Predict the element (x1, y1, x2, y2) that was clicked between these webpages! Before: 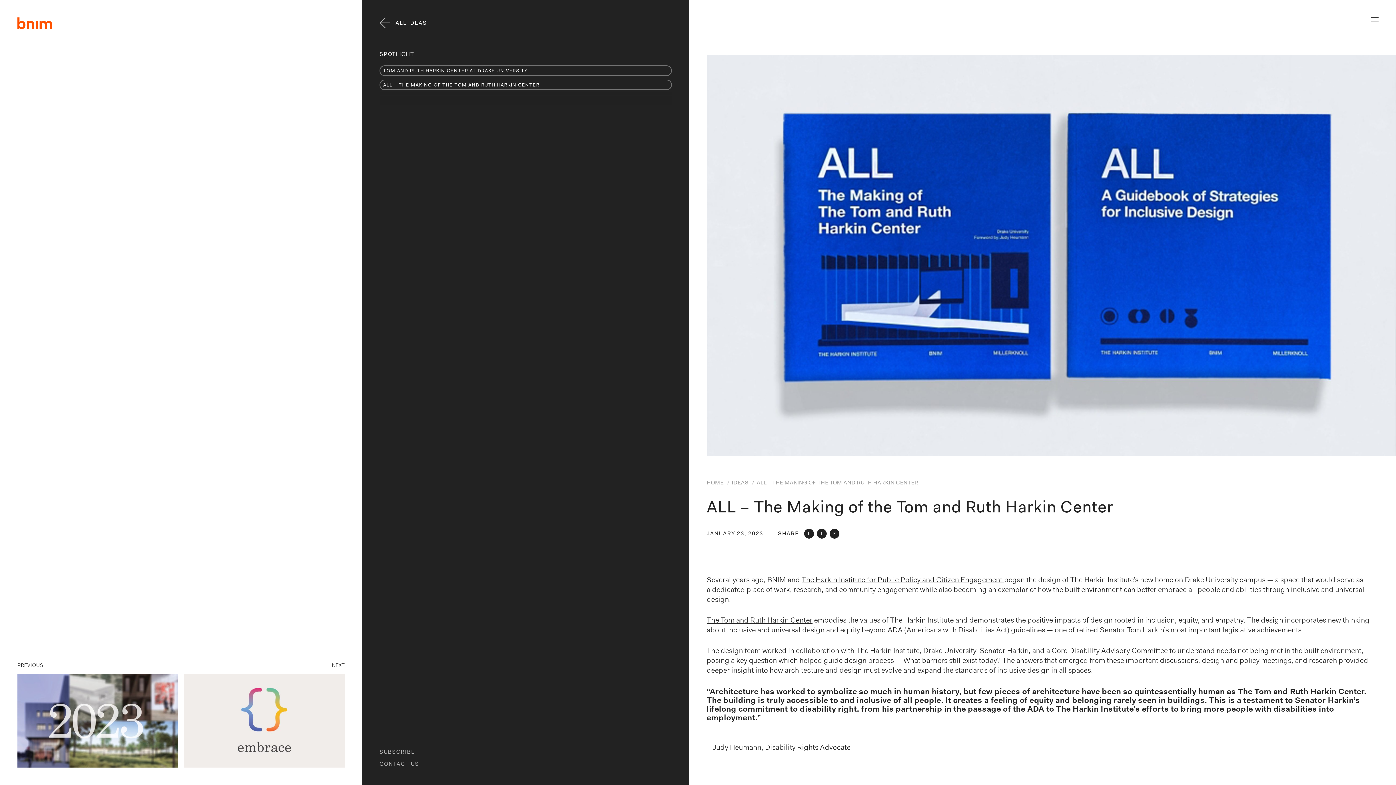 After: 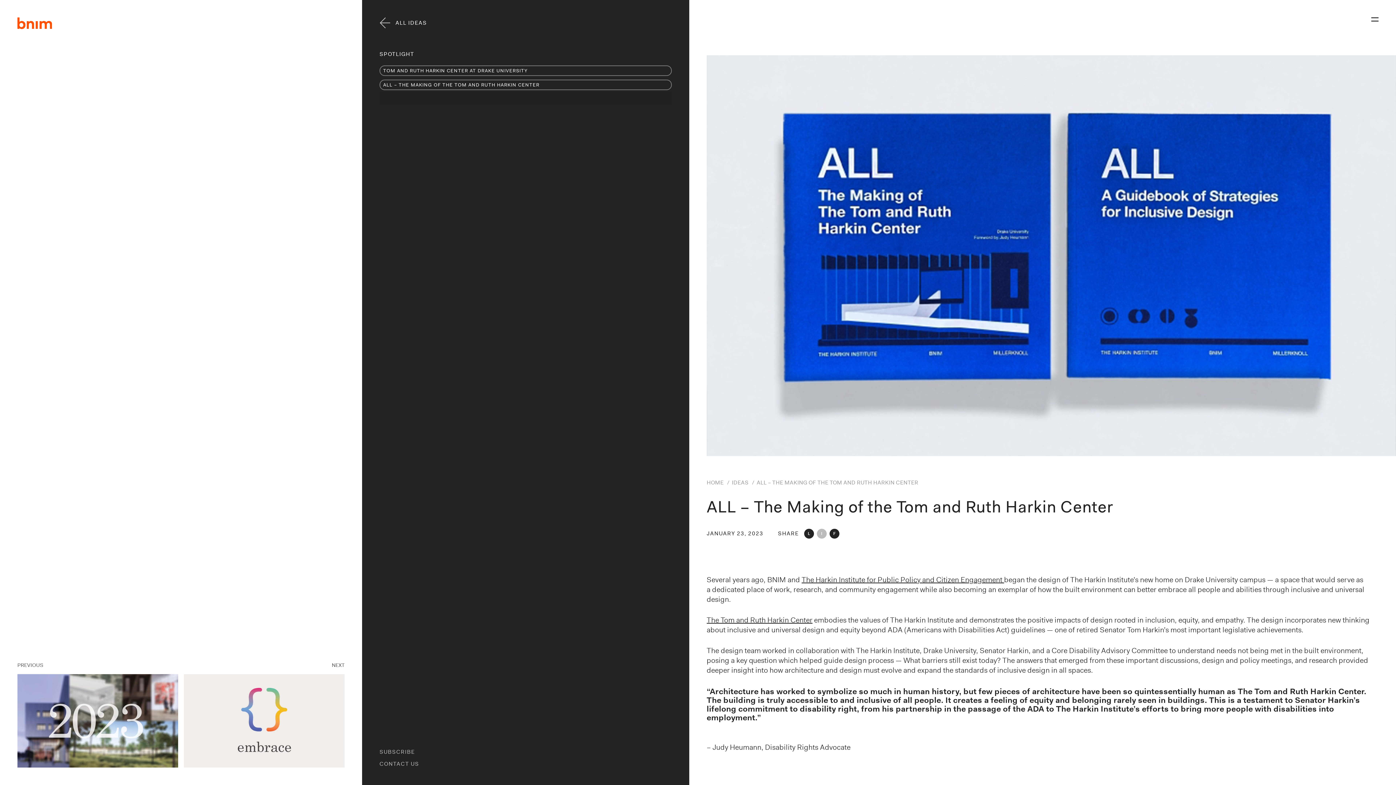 Action: bbox: (815, 527, 828, 540) label: I